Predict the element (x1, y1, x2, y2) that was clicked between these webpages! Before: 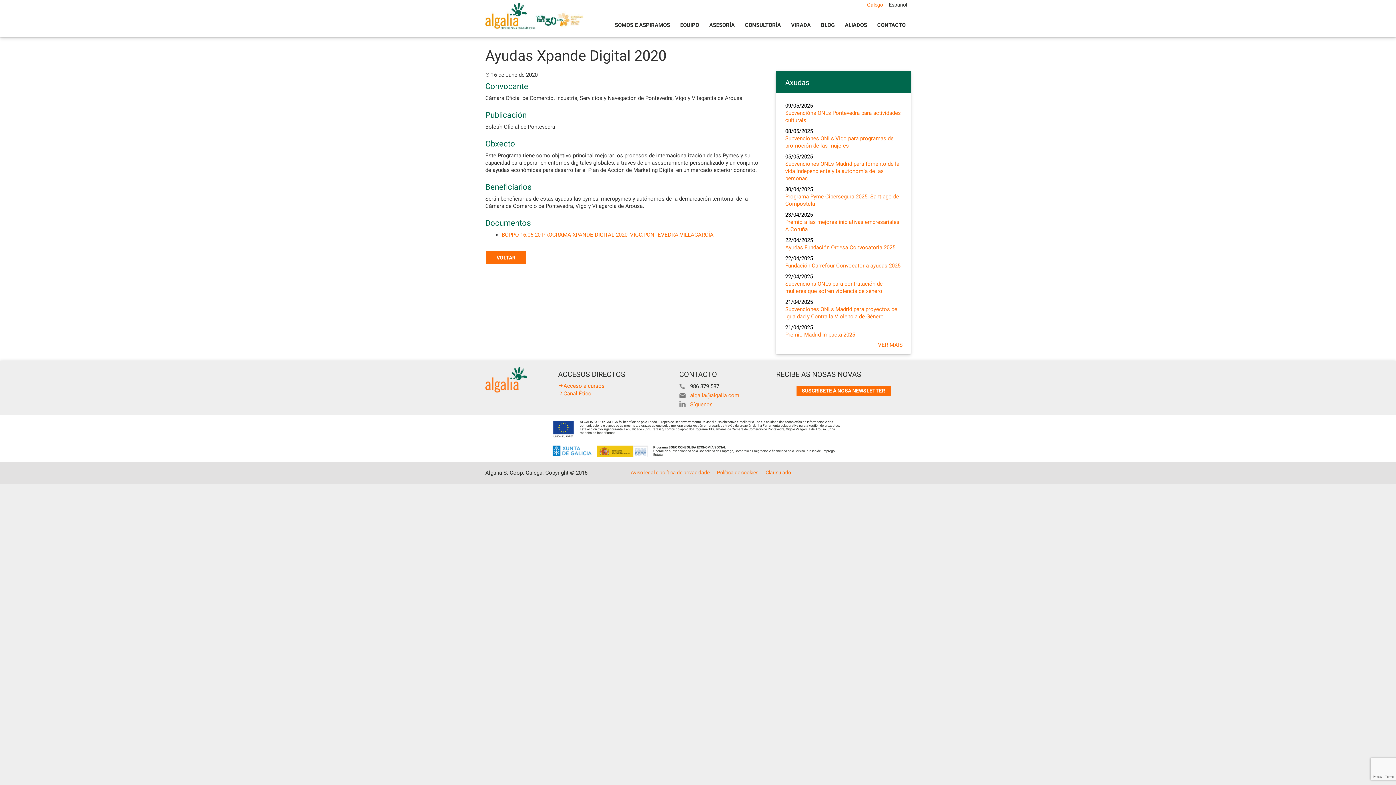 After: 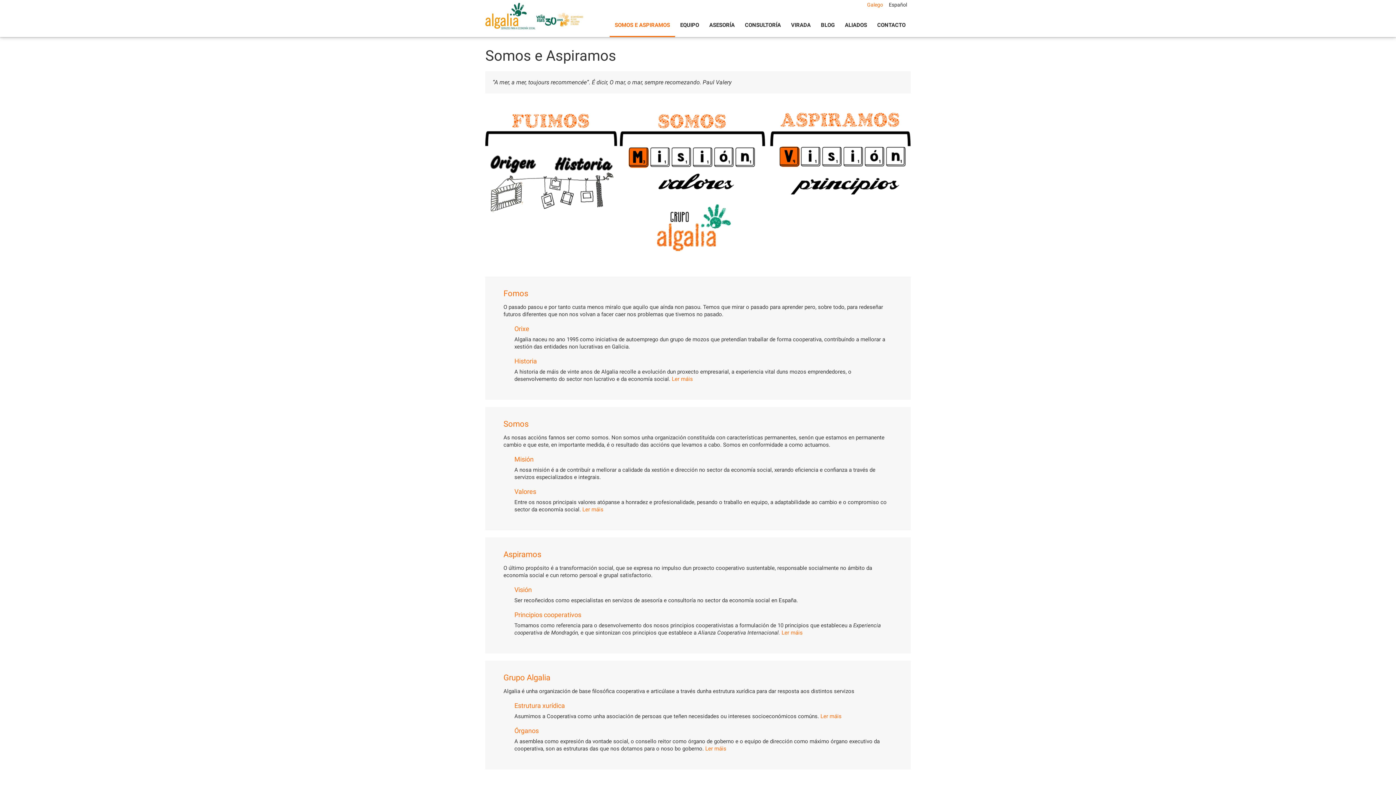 Action: label: SOMOS E ASPIRAMOS bbox: (609, 14, 675, 37)